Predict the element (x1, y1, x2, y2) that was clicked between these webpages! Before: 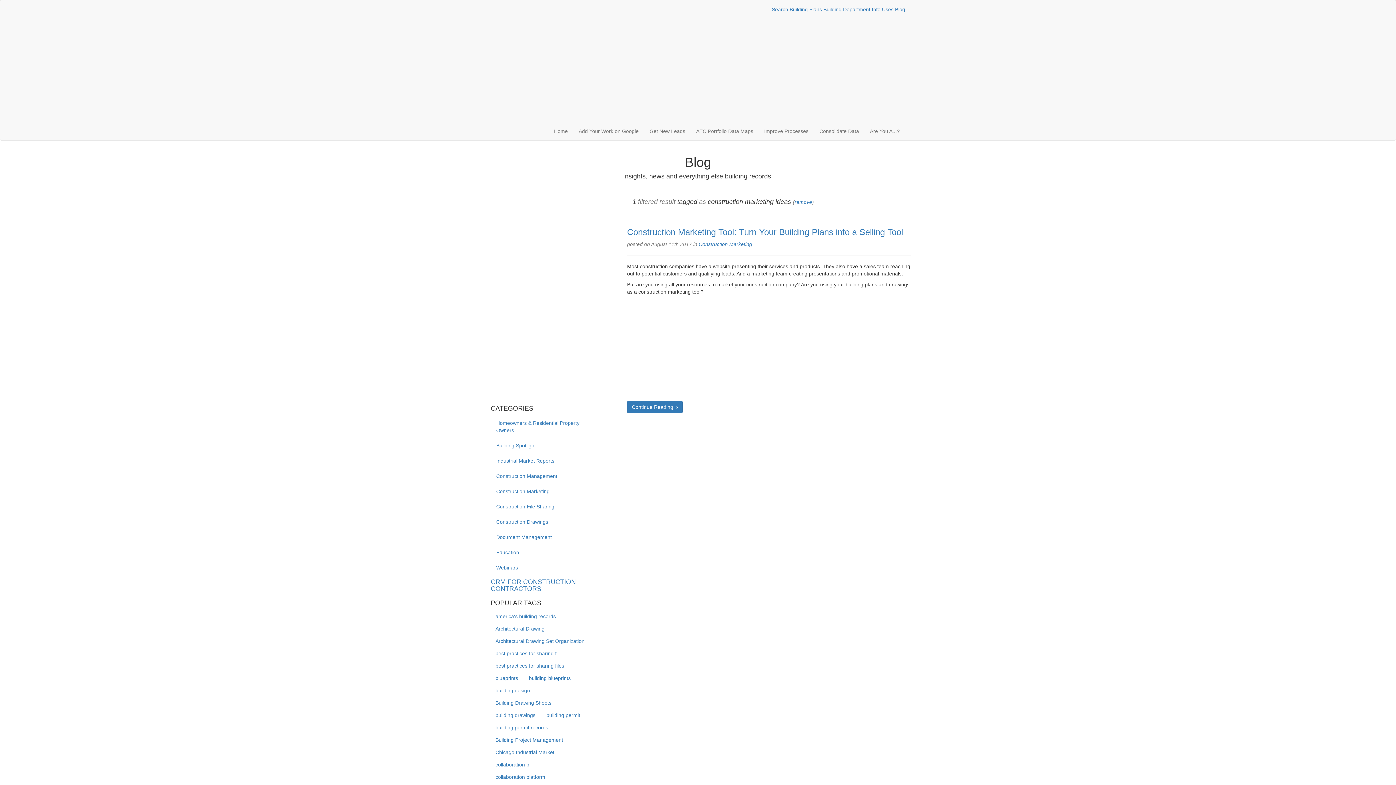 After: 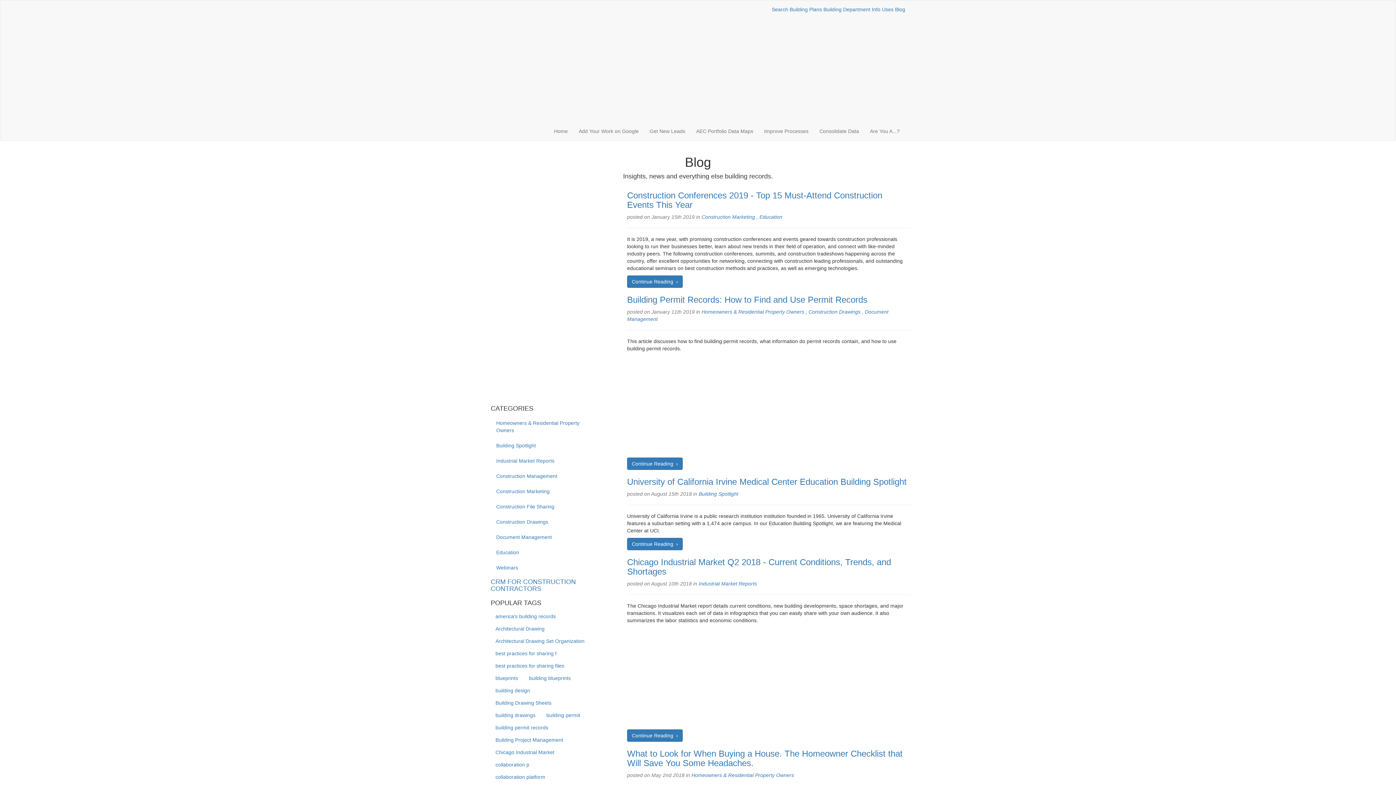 Action: label: Blog bbox: (895, 6, 905, 12)